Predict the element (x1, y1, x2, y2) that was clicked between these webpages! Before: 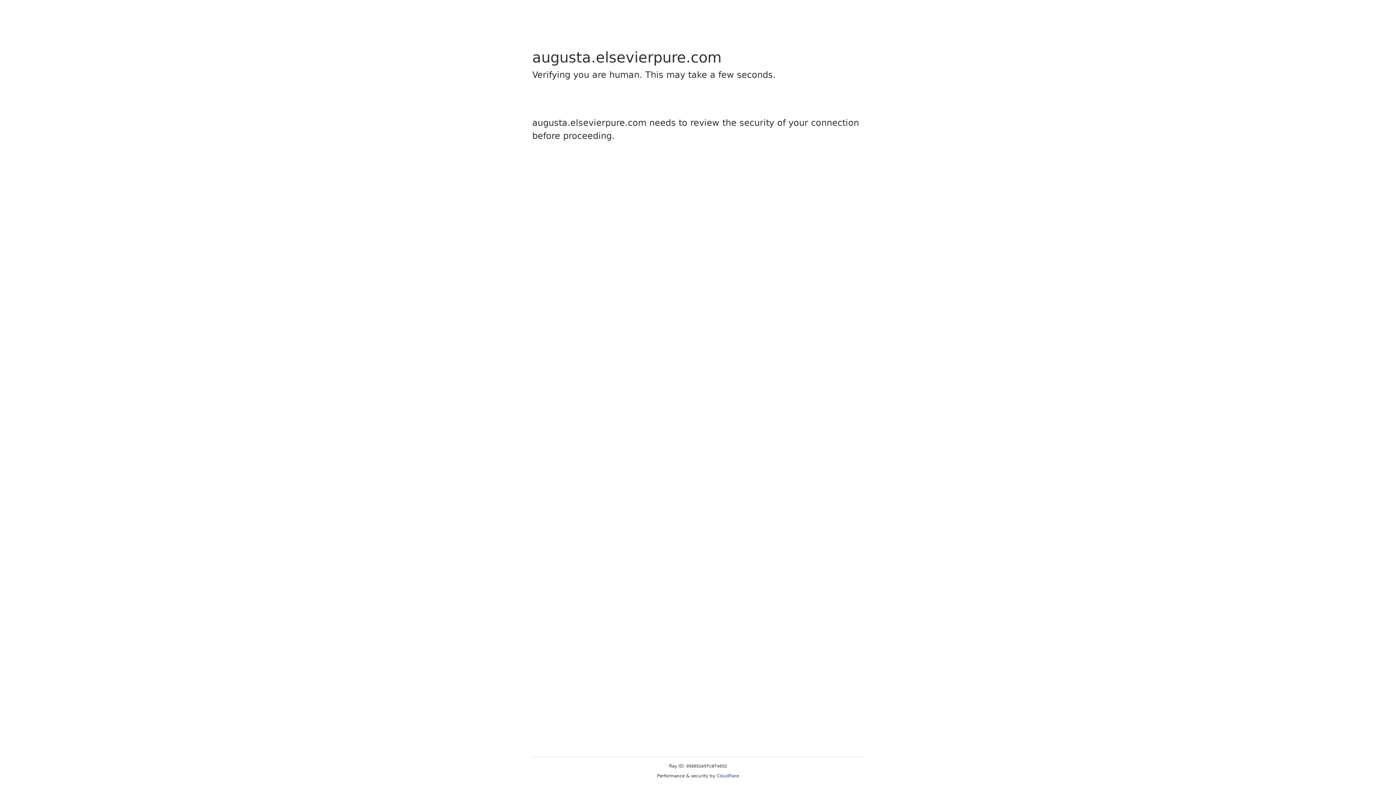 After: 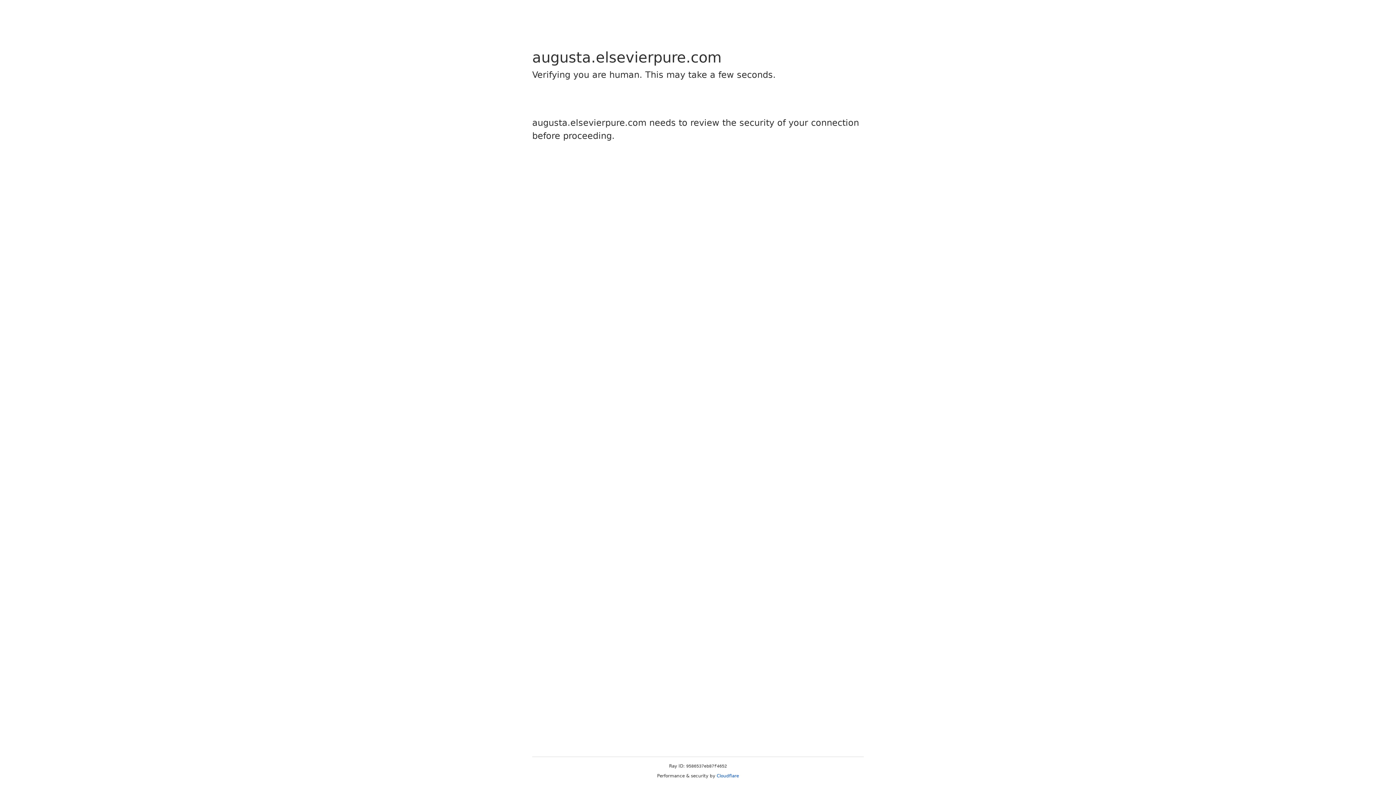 Action: bbox: (716, 773, 739, 778) label: Cloudflare